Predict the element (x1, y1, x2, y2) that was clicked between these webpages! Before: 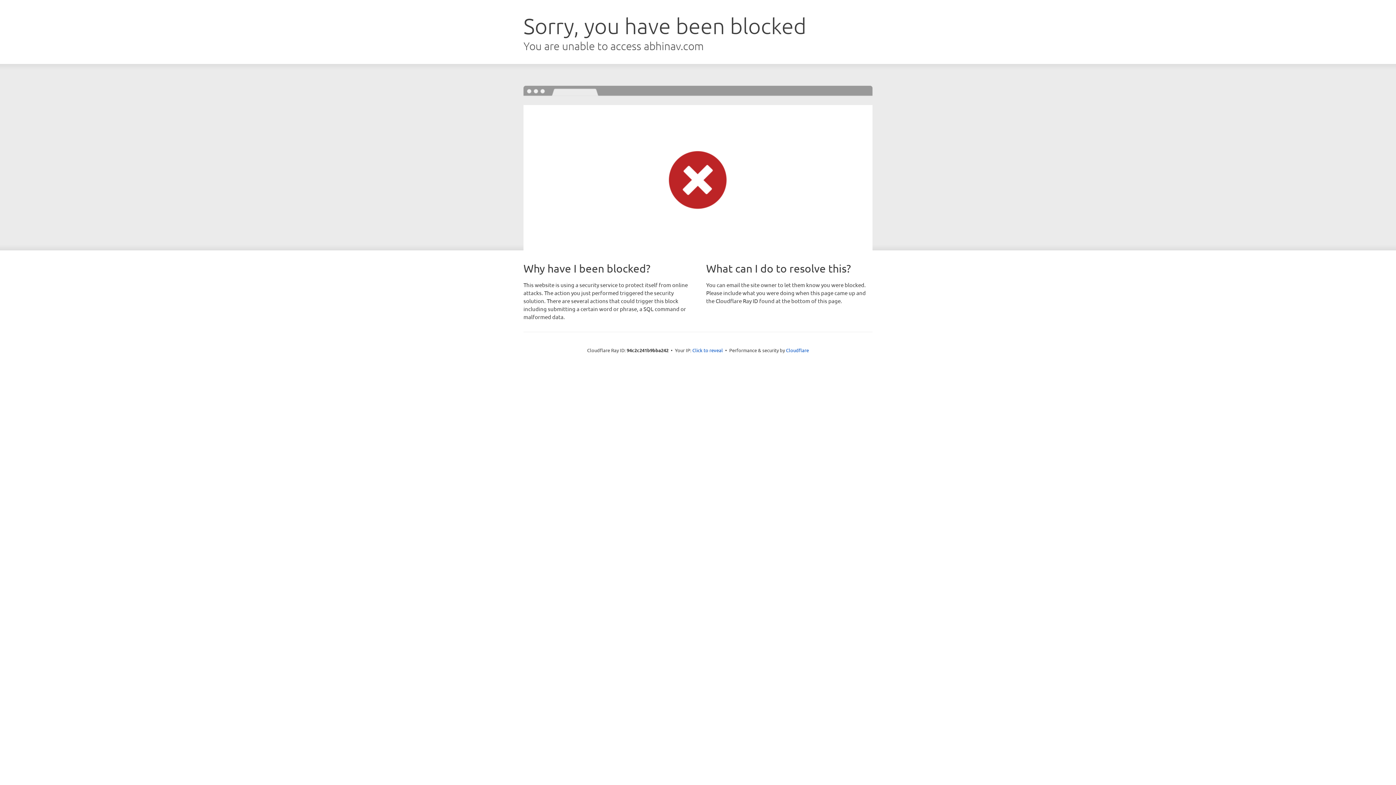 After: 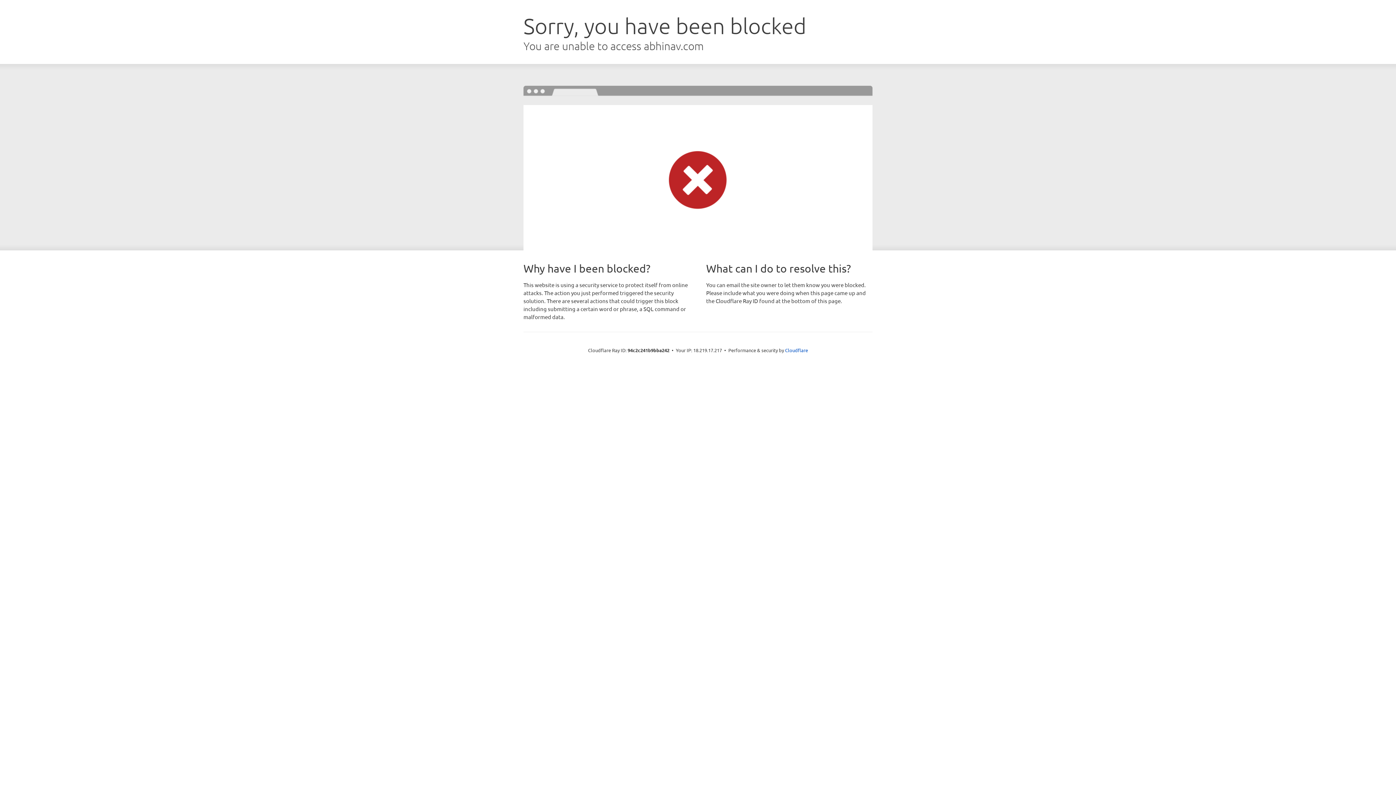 Action: bbox: (692, 346, 723, 353) label: Click to reveal